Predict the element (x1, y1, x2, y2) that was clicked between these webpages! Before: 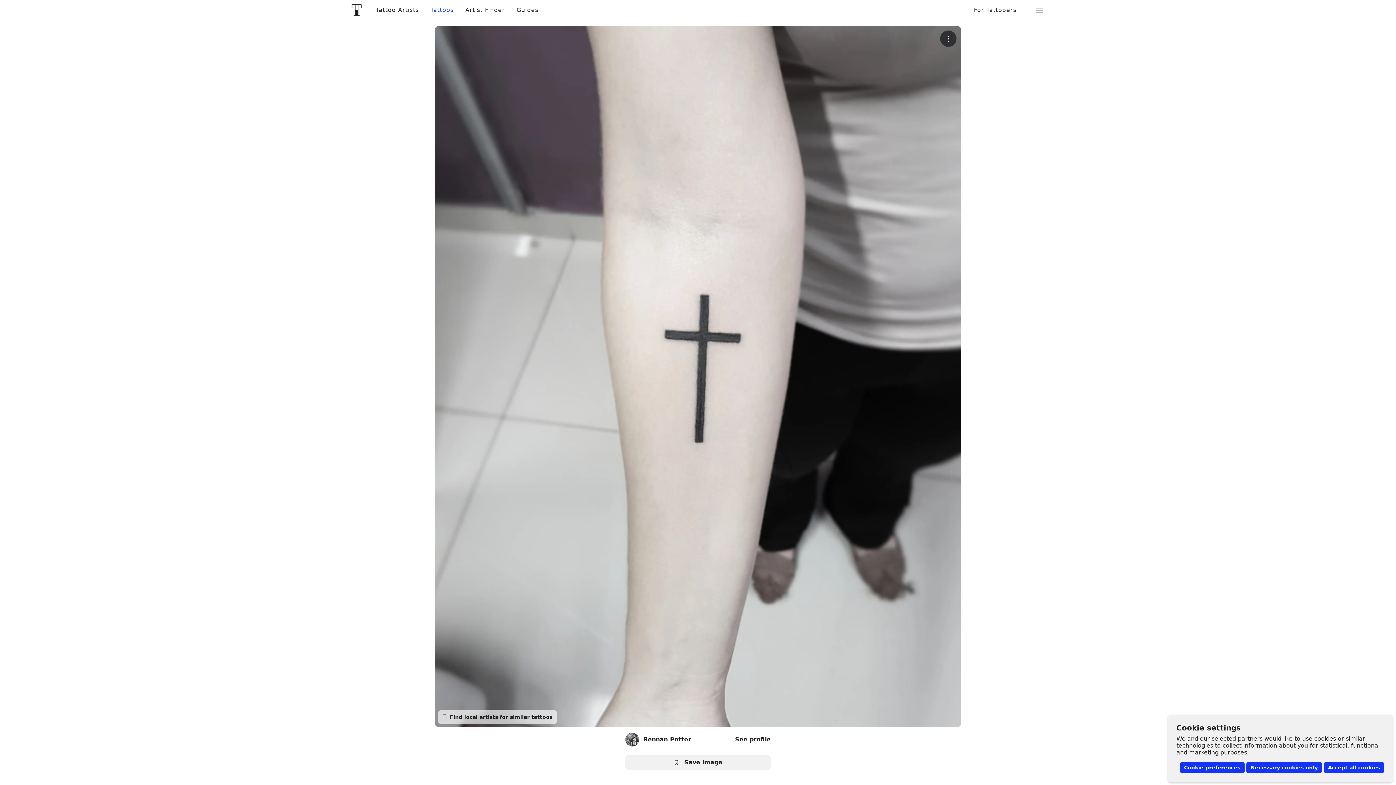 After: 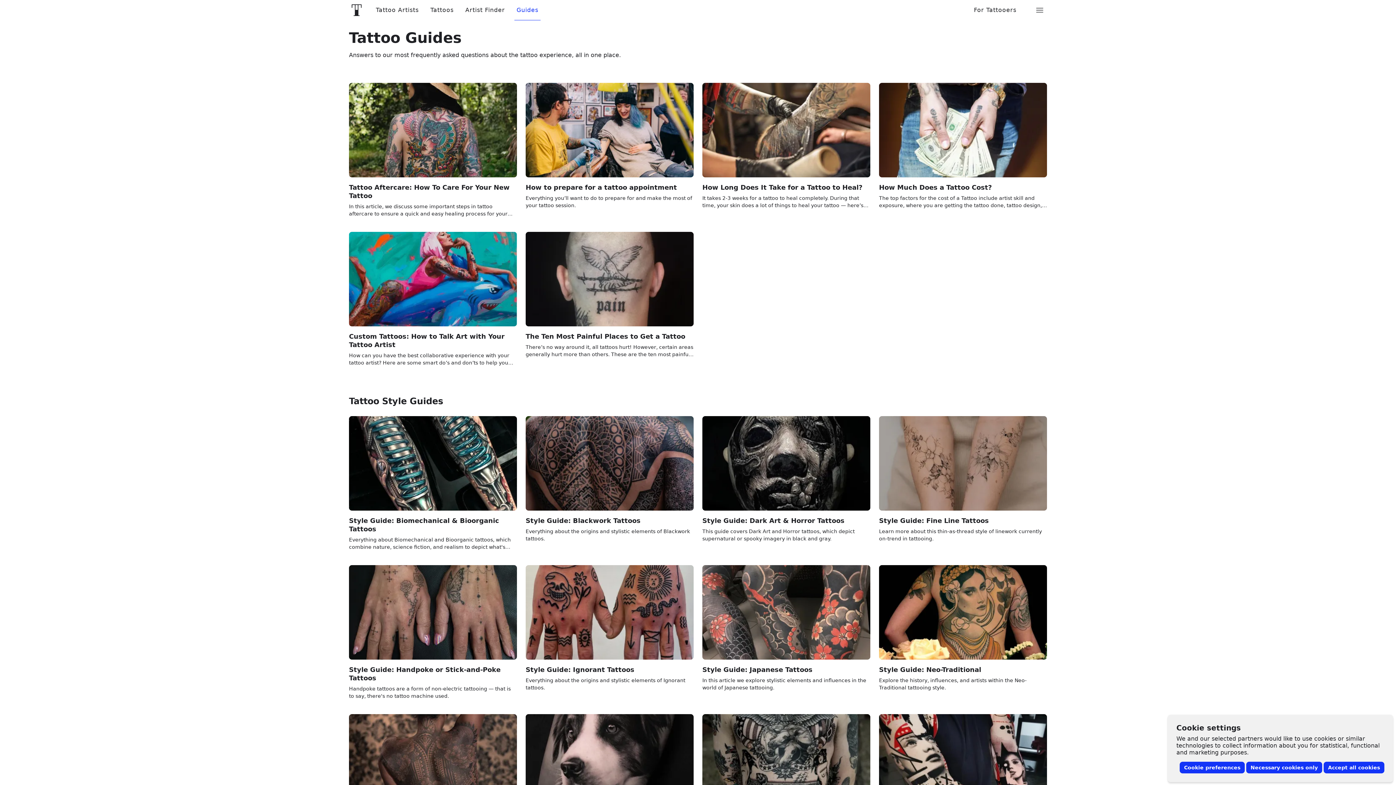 Action: label: Guides bbox: (510, 6, 544, 13)